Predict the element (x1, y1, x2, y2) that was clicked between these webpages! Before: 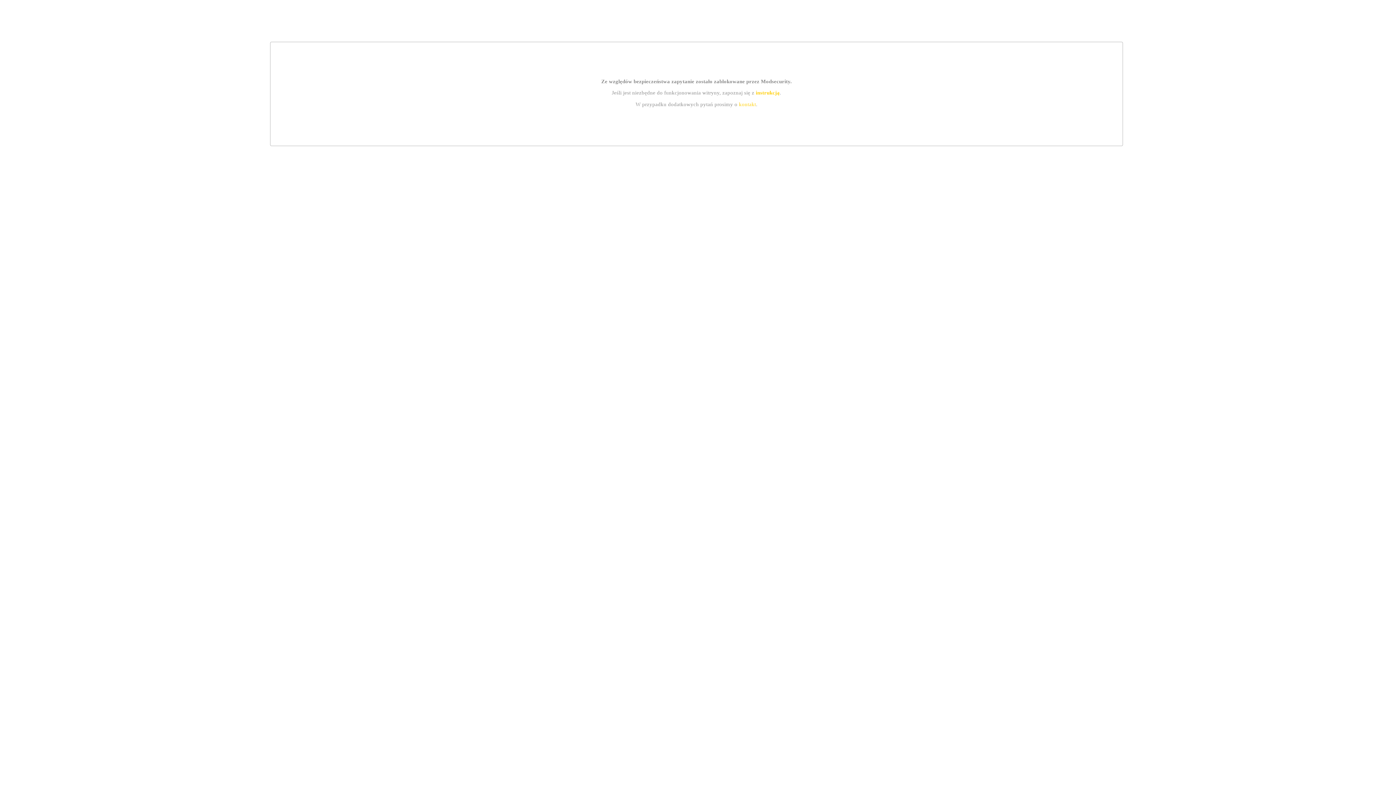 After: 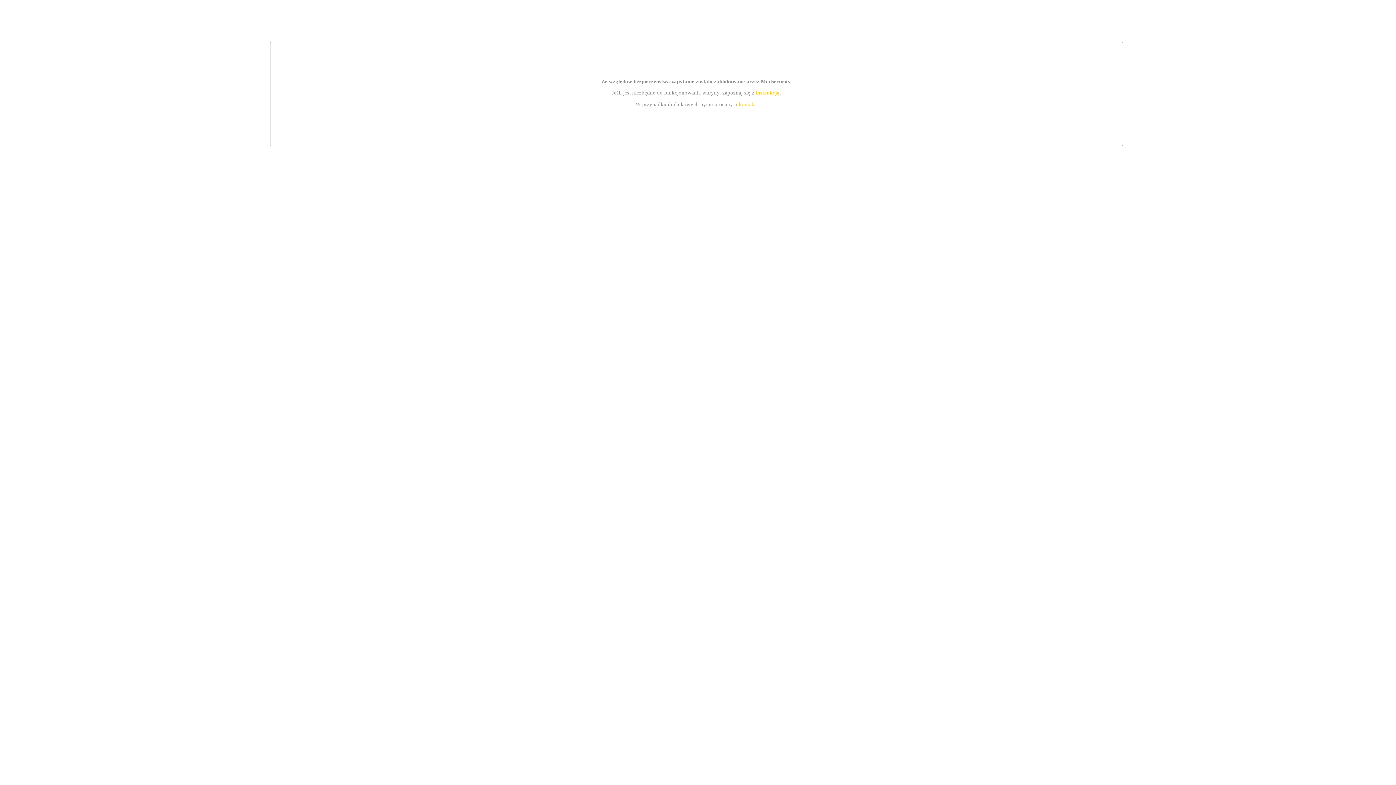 Action: label: instrukcją bbox: (755, 89, 779, 95)